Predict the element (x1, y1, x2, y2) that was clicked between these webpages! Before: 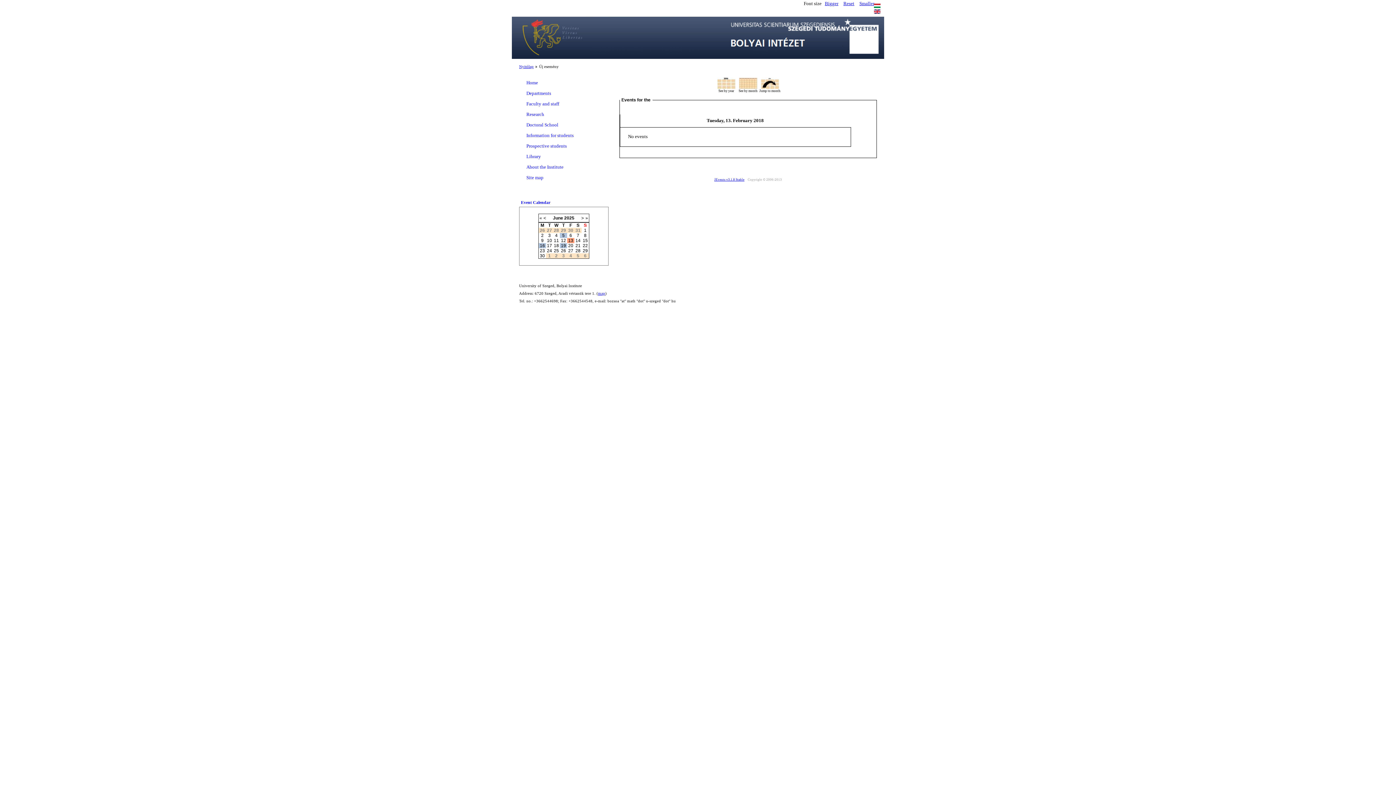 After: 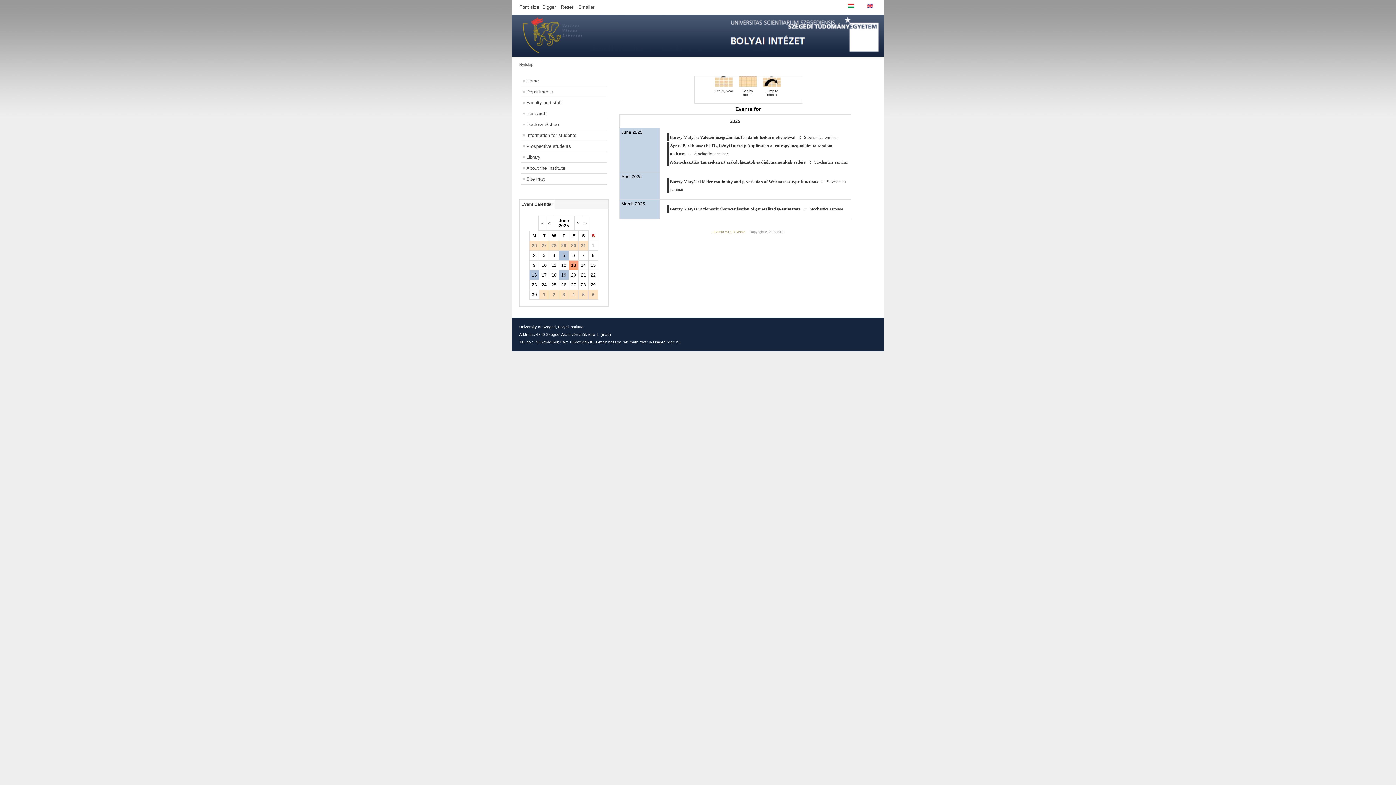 Action: label: 2025 bbox: (564, 215, 574, 220)